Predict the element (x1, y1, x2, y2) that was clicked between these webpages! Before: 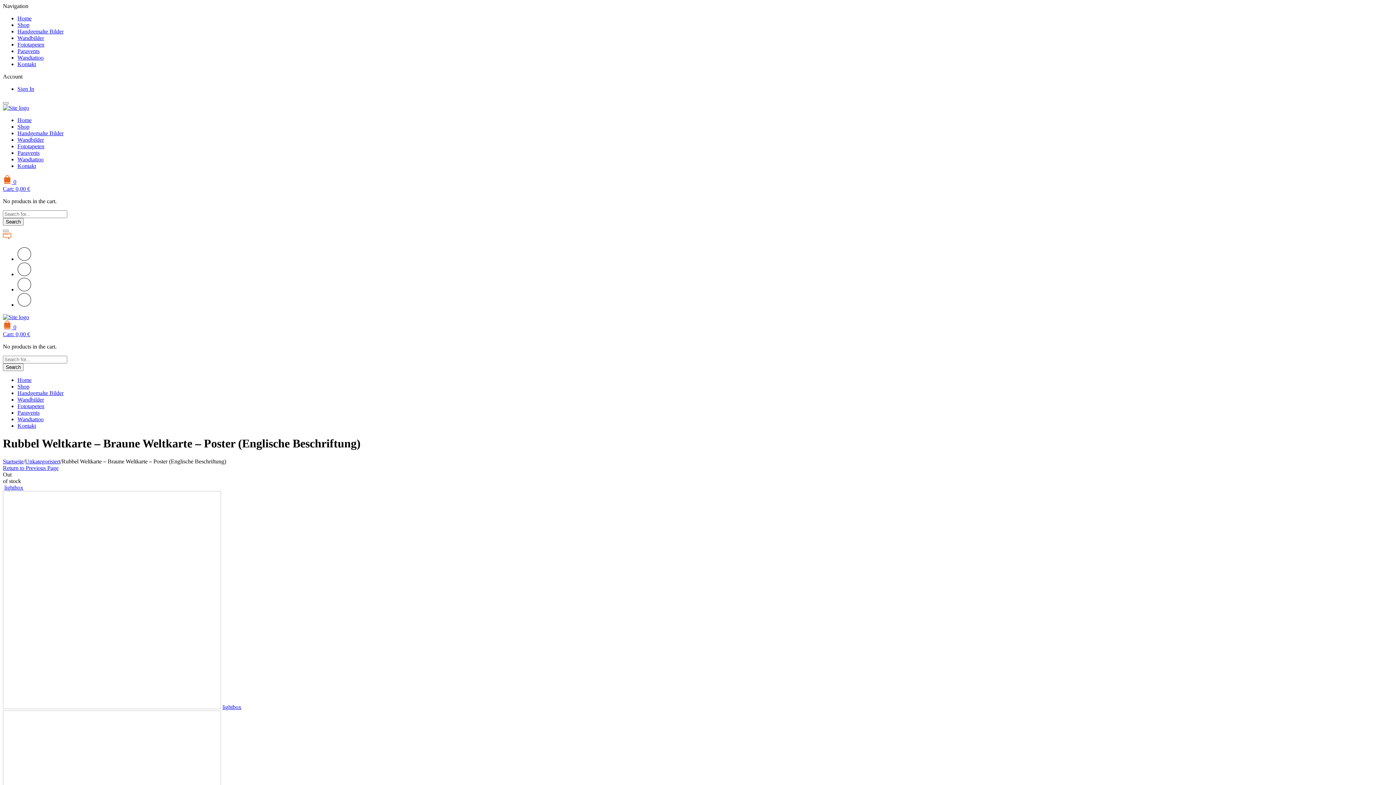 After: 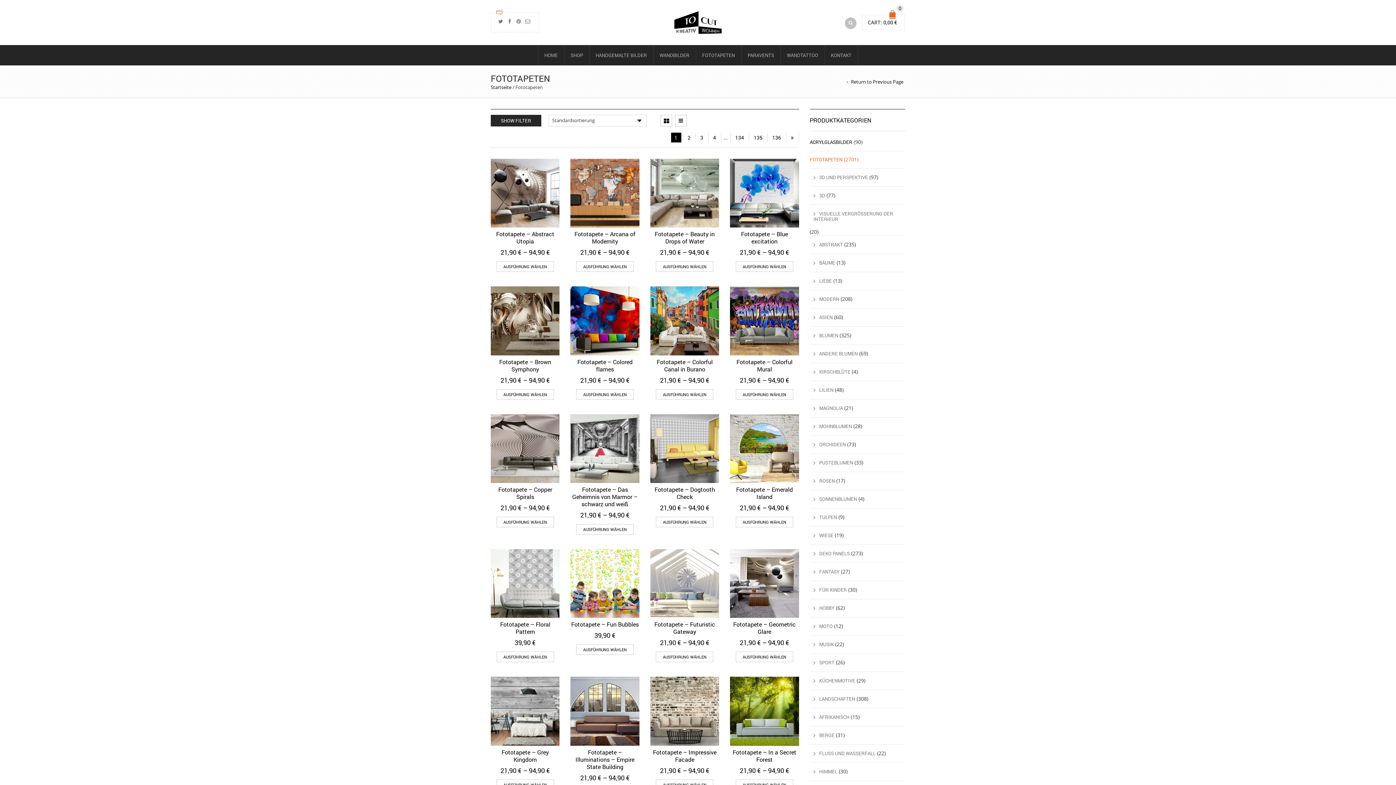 Action: bbox: (17, 403, 44, 409) label: Fototapeten